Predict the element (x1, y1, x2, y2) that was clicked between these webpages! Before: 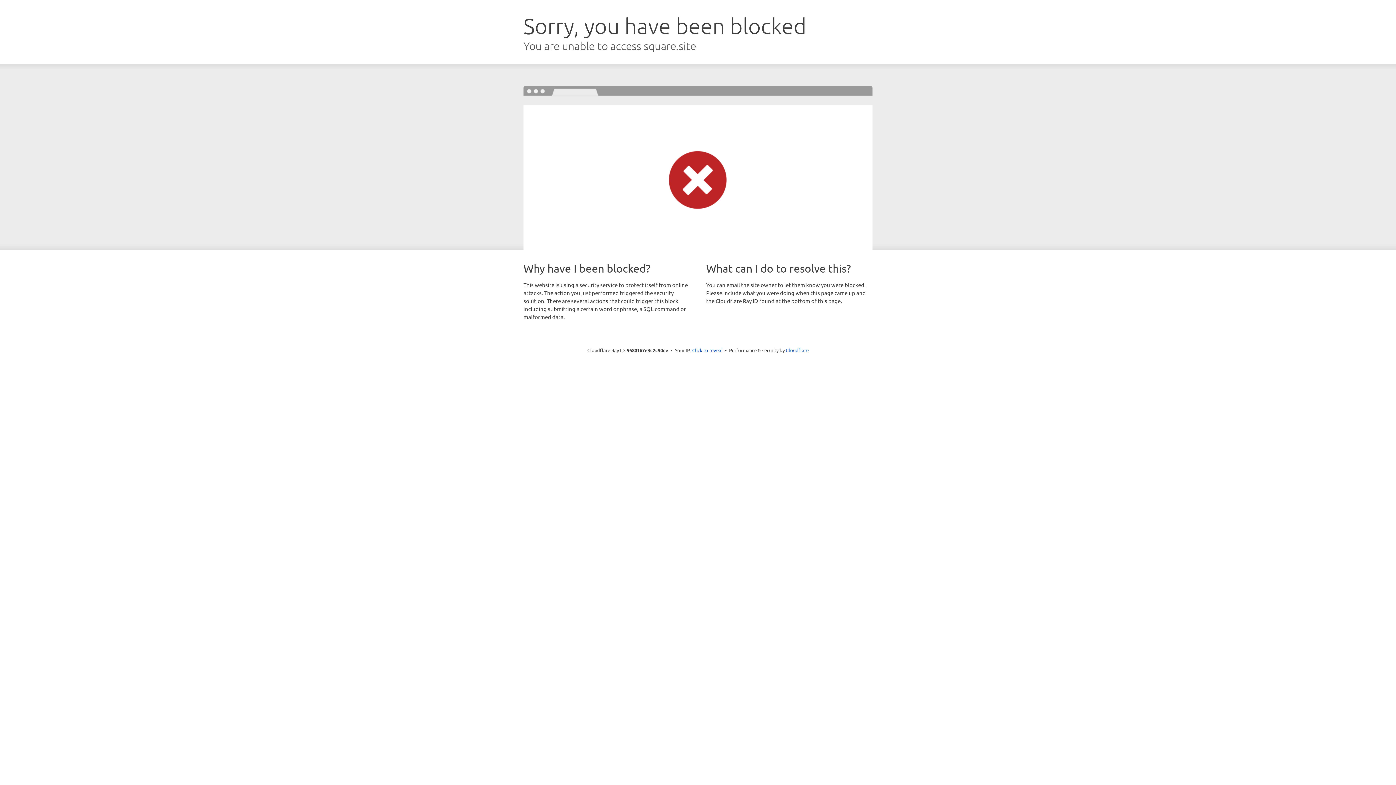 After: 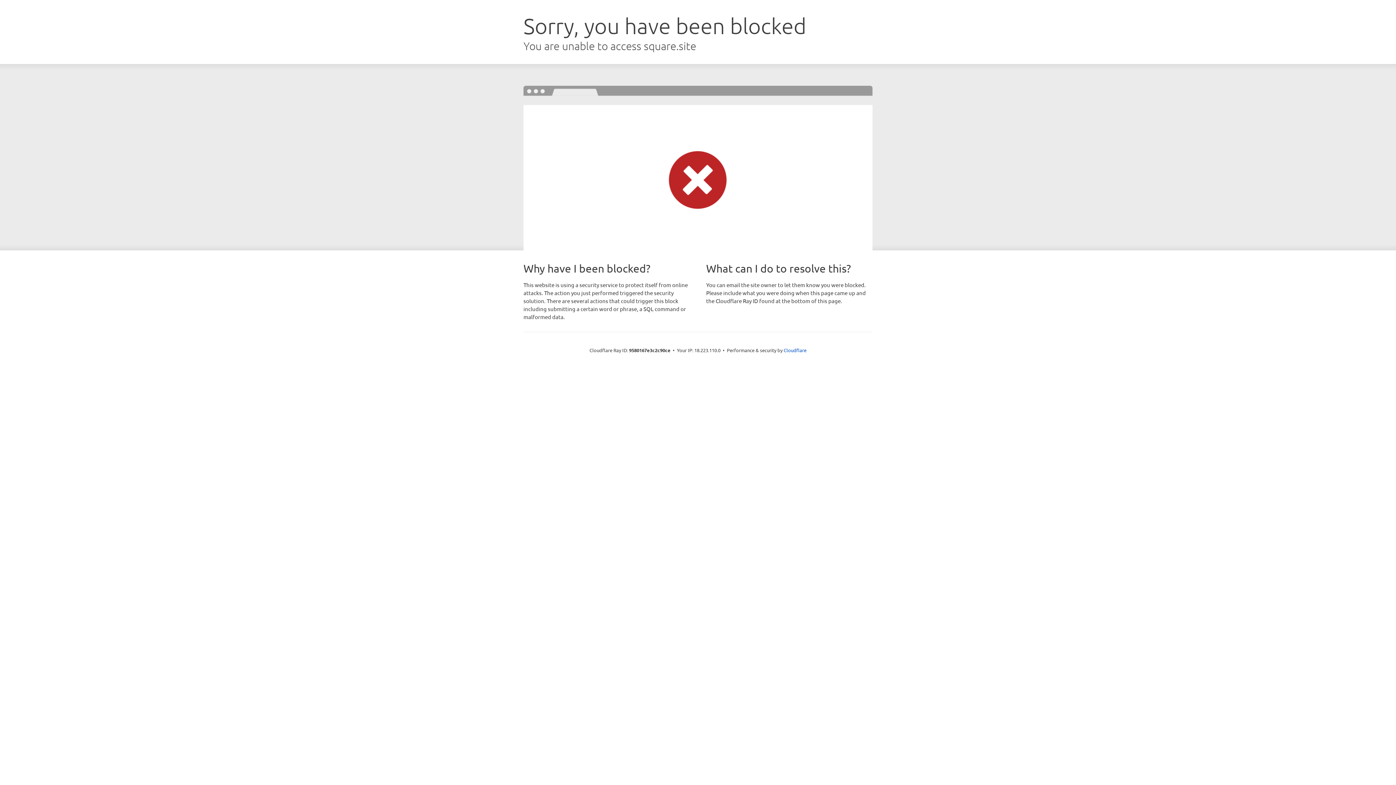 Action: label: Click to reveal bbox: (692, 346, 722, 353)